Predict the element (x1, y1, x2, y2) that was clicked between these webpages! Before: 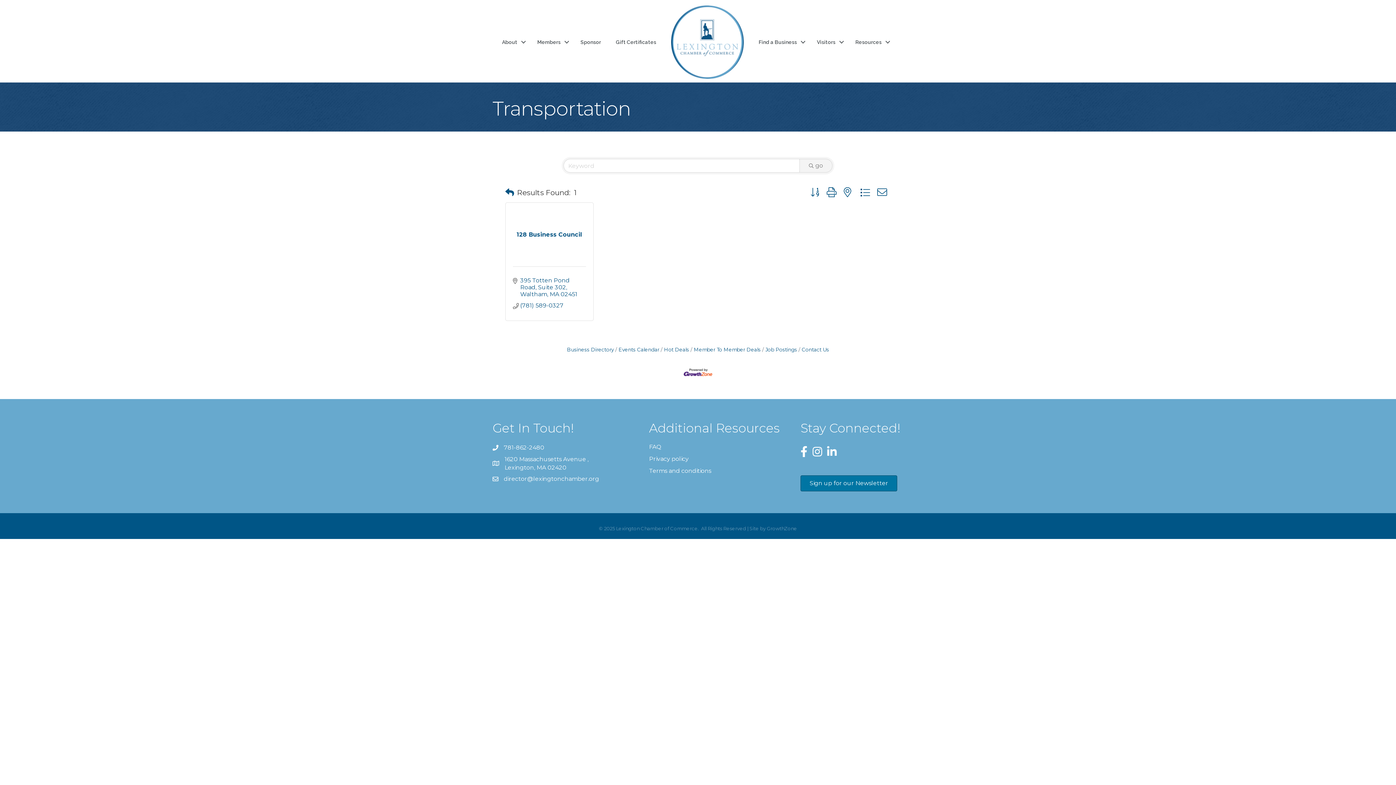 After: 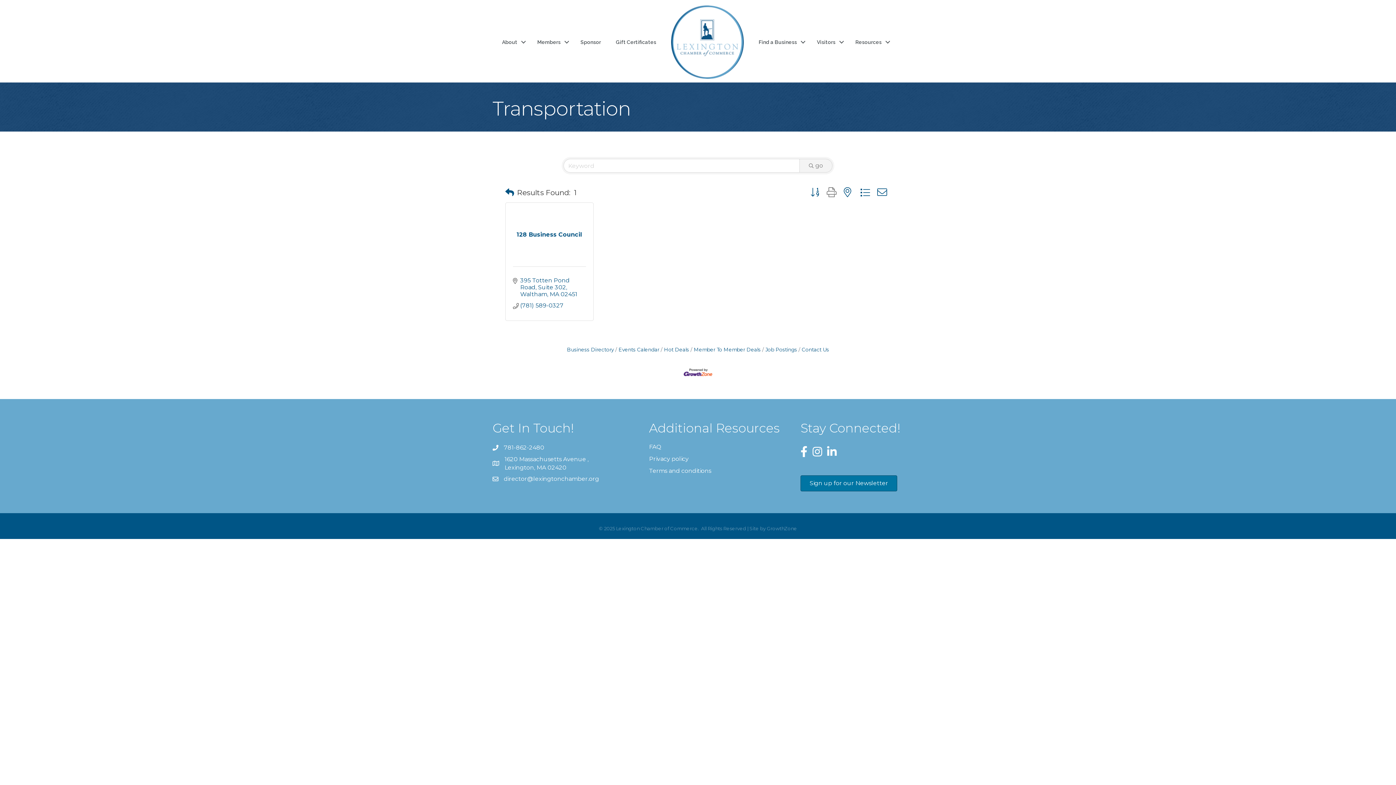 Action: bbox: (823, 185, 840, 199)